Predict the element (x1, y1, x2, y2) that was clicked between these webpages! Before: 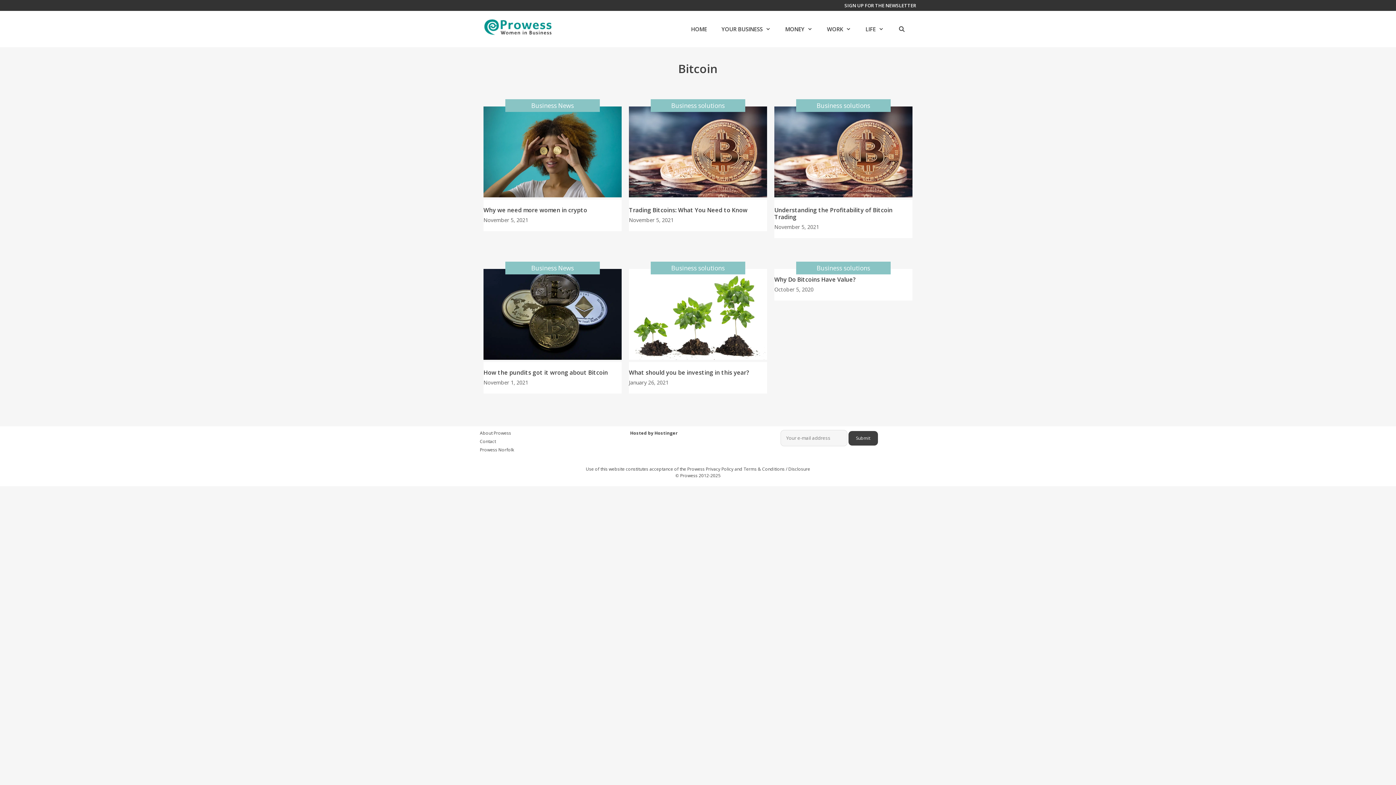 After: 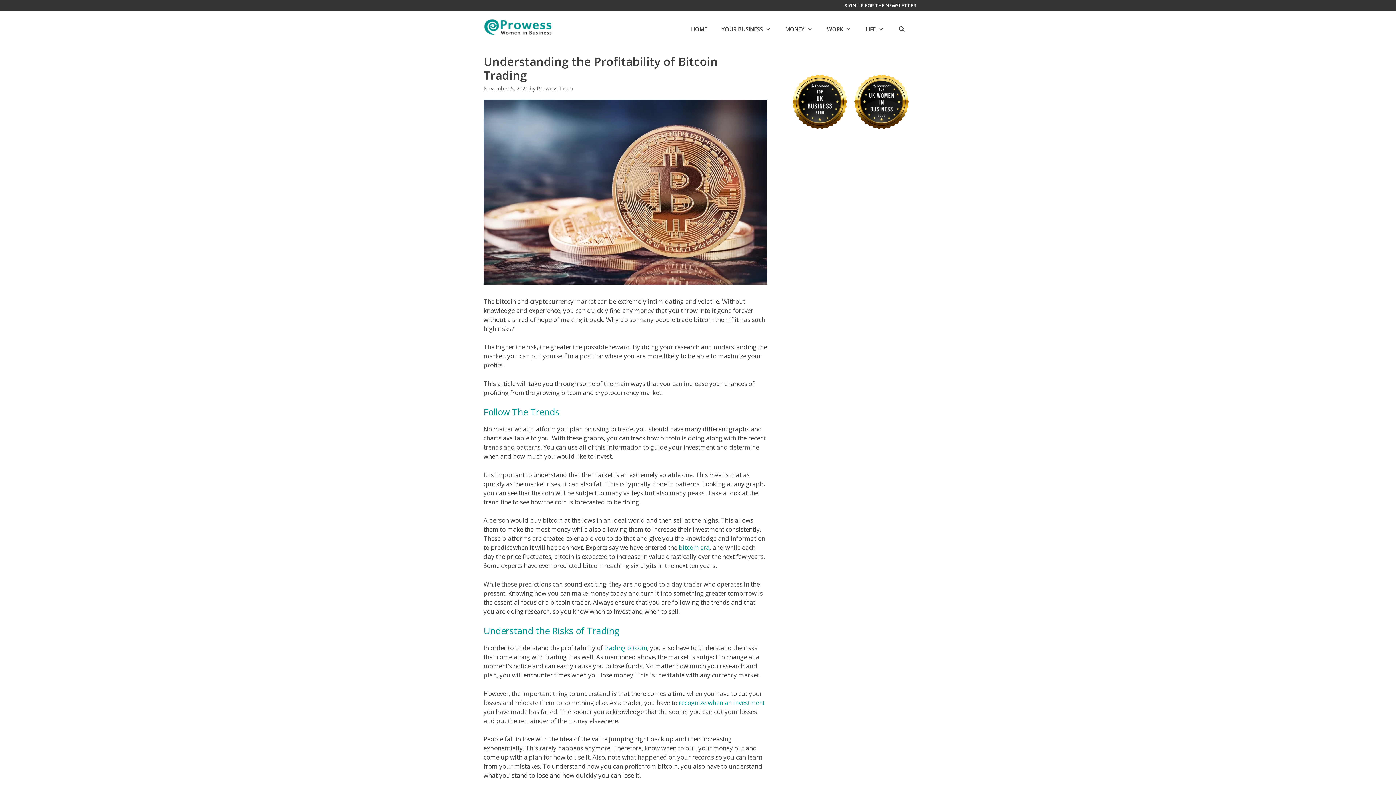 Action: bbox: (774, 190, 912, 199)